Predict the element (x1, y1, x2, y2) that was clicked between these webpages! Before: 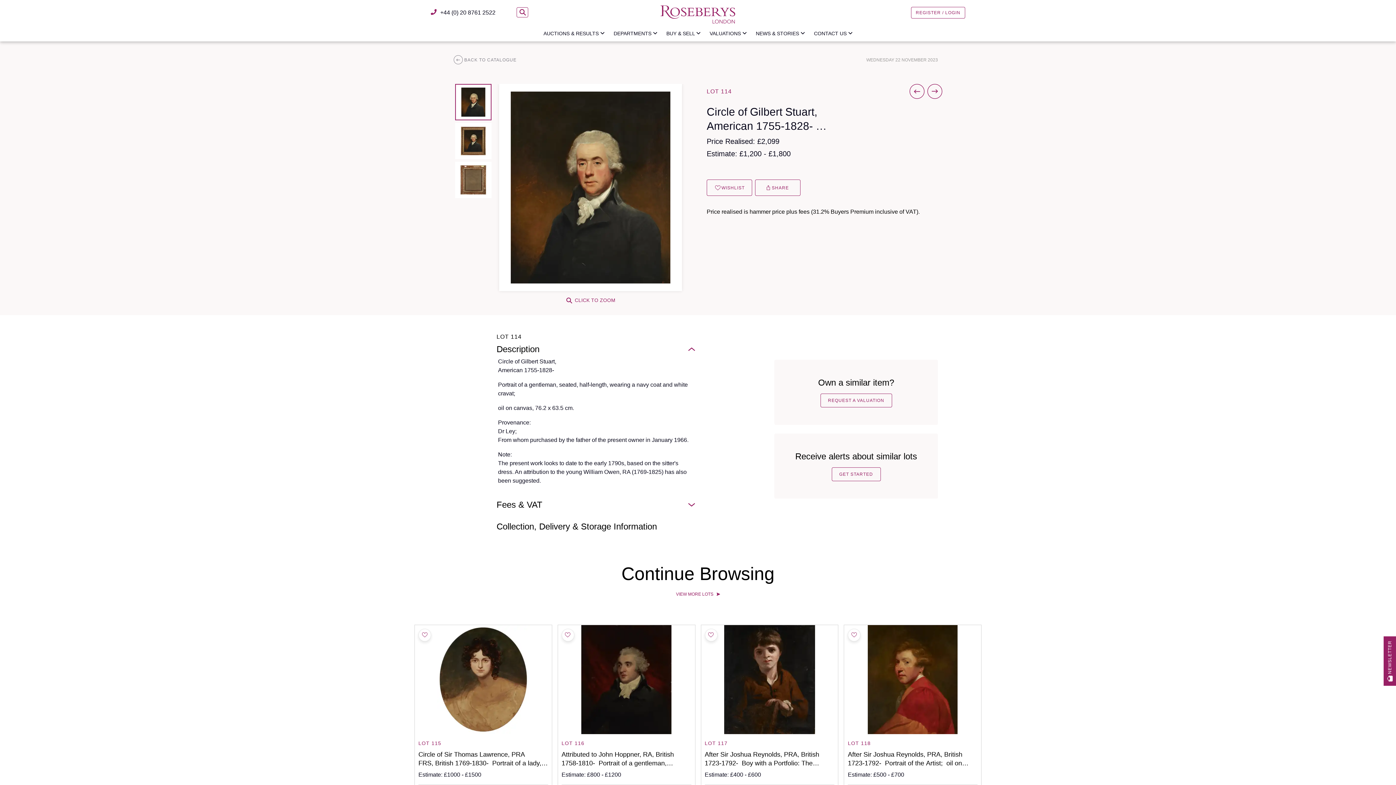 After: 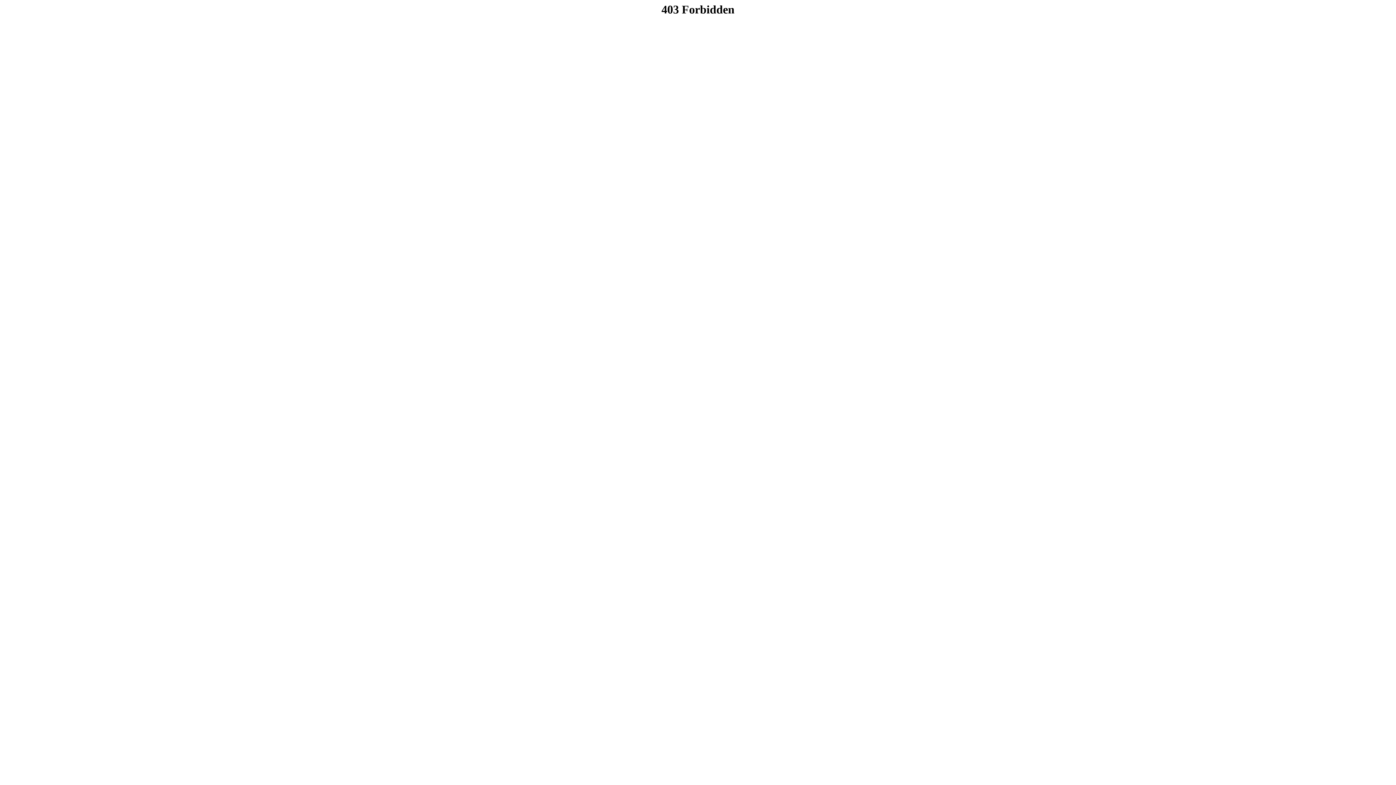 Action: label: REGISTER / LOGIN bbox: (911, 6, 965, 18)